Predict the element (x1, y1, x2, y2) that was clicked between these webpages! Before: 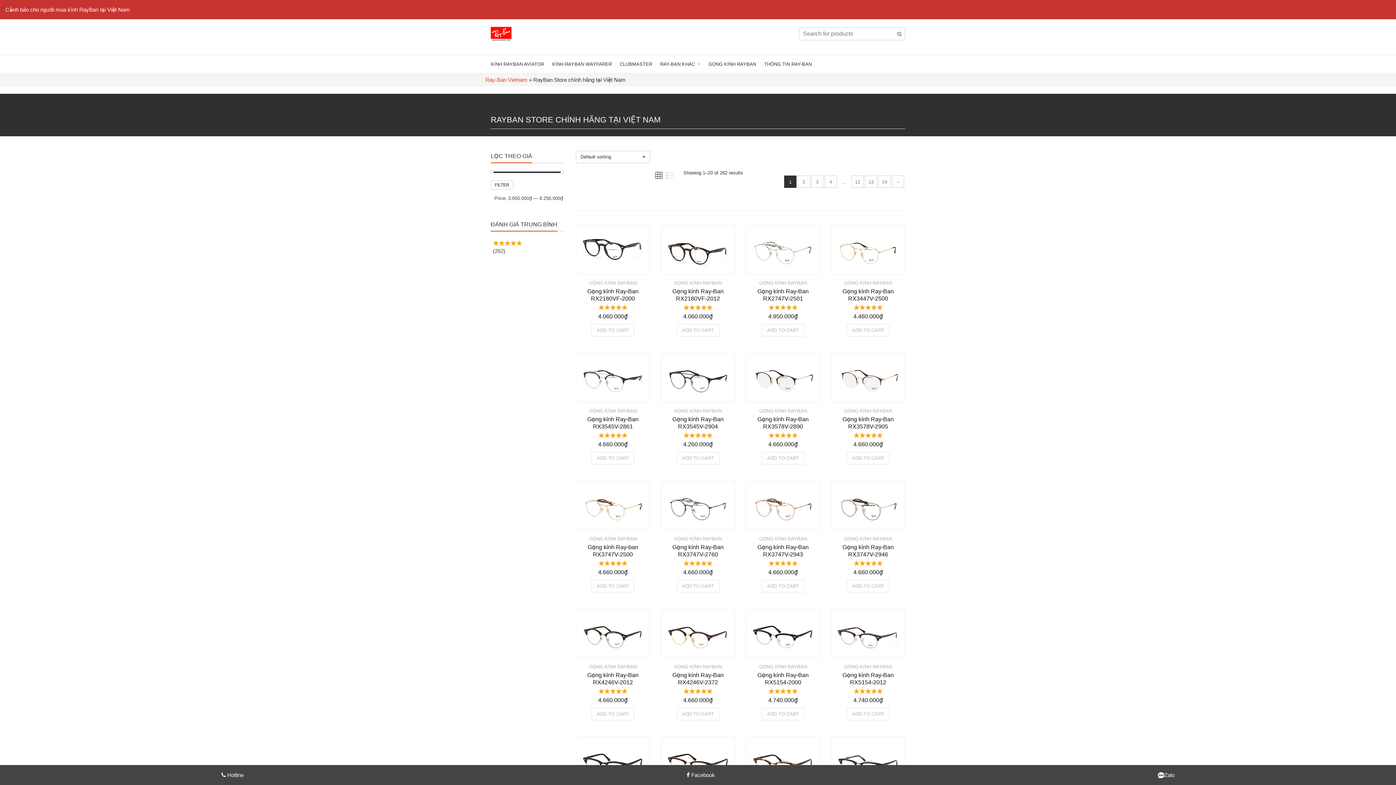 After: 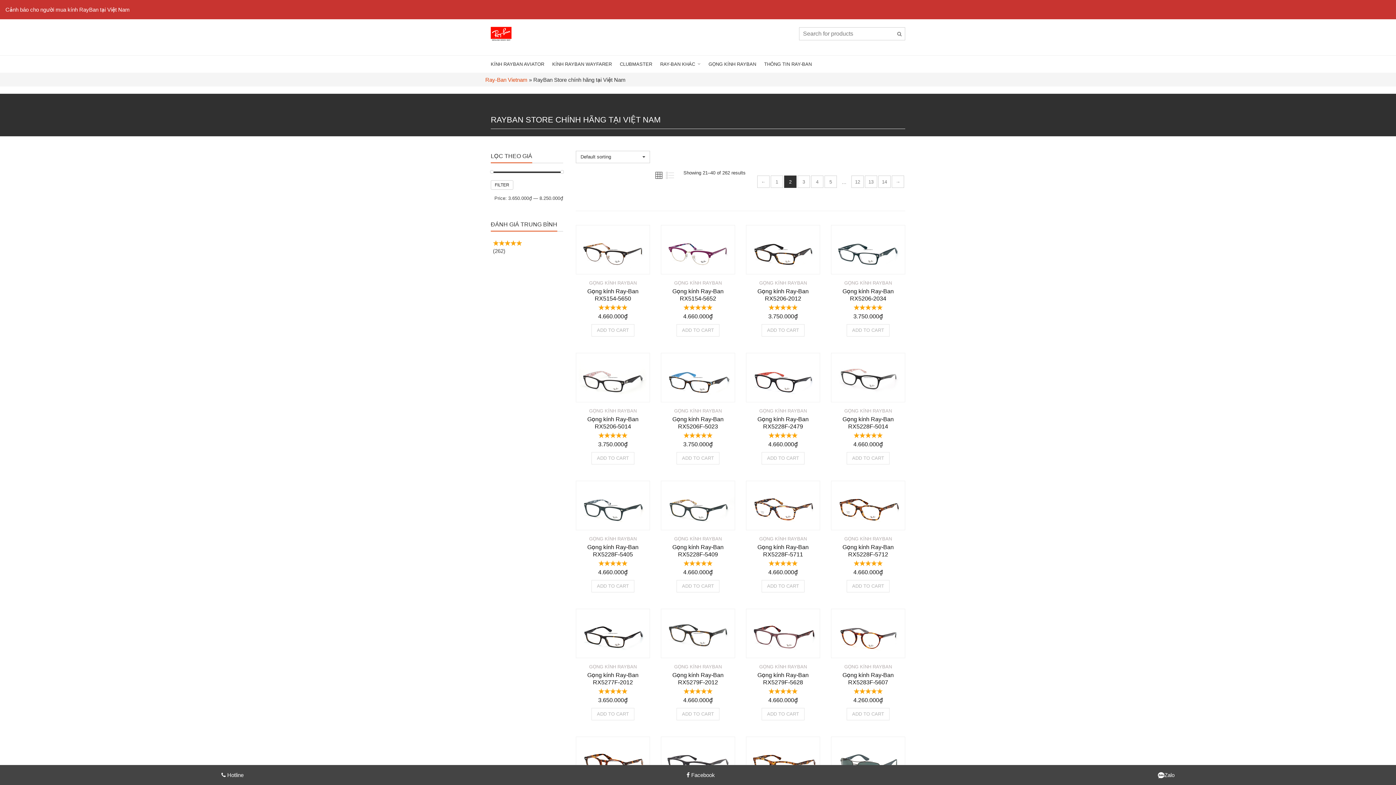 Action: bbox: (892, 175, 904, 188) label: →